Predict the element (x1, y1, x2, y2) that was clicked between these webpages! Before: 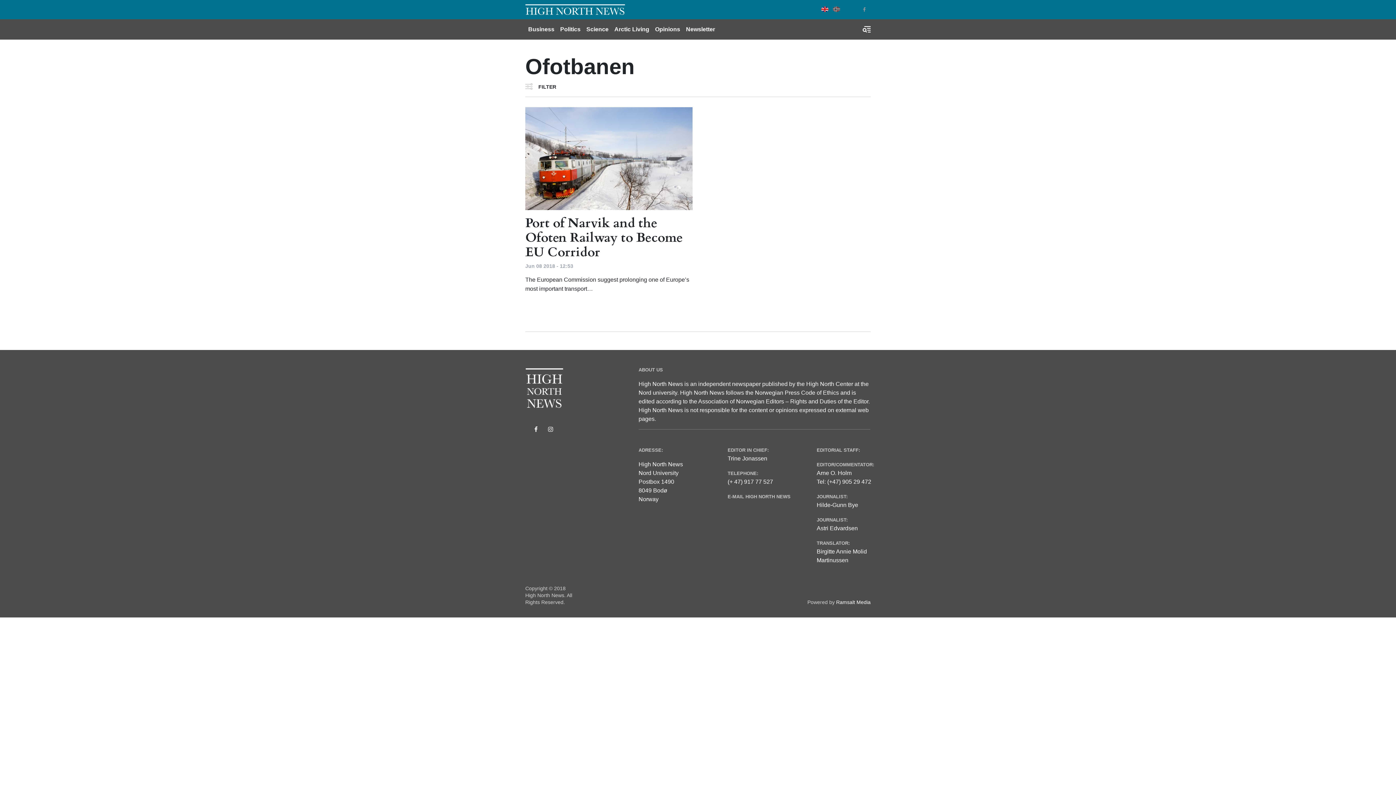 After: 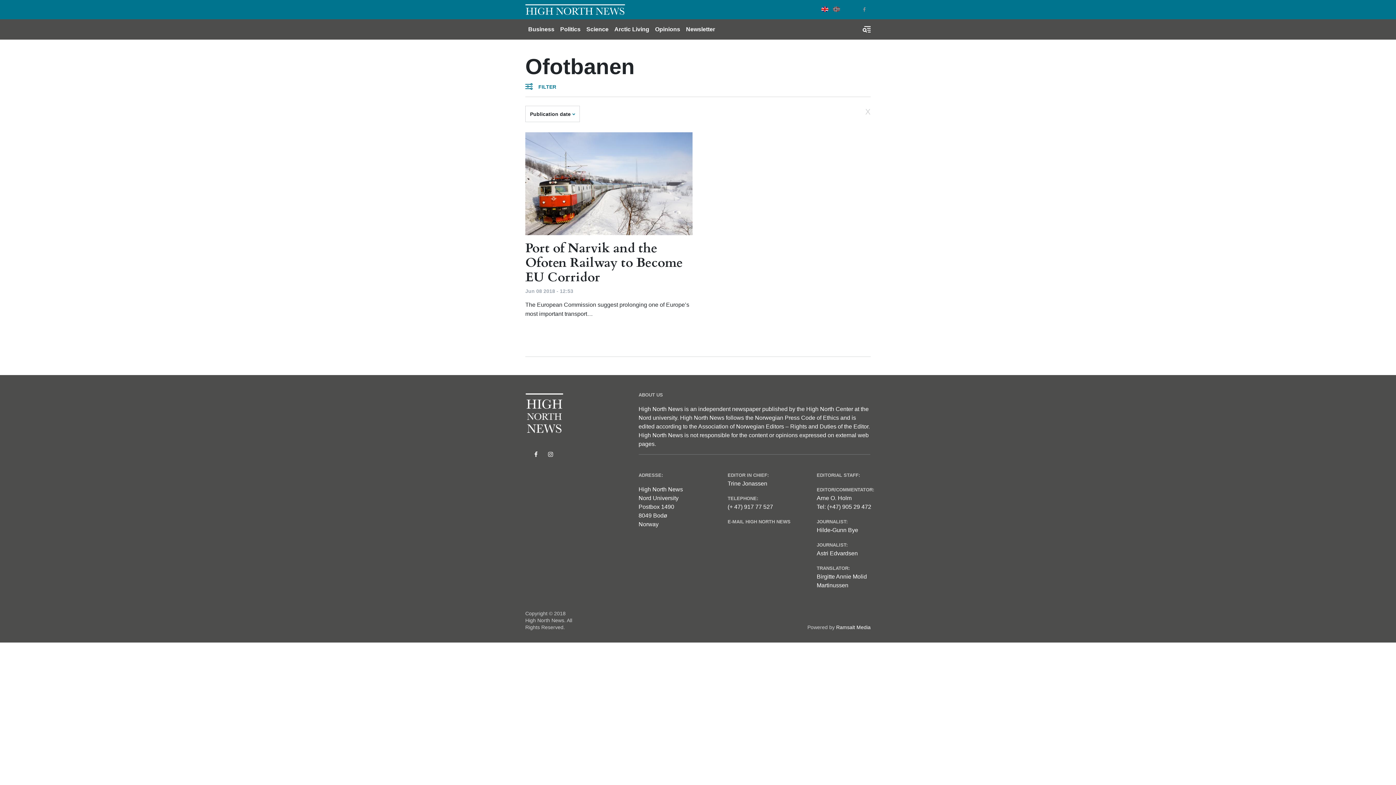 Action: label: FILTER bbox: (525, 83, 556, 90)